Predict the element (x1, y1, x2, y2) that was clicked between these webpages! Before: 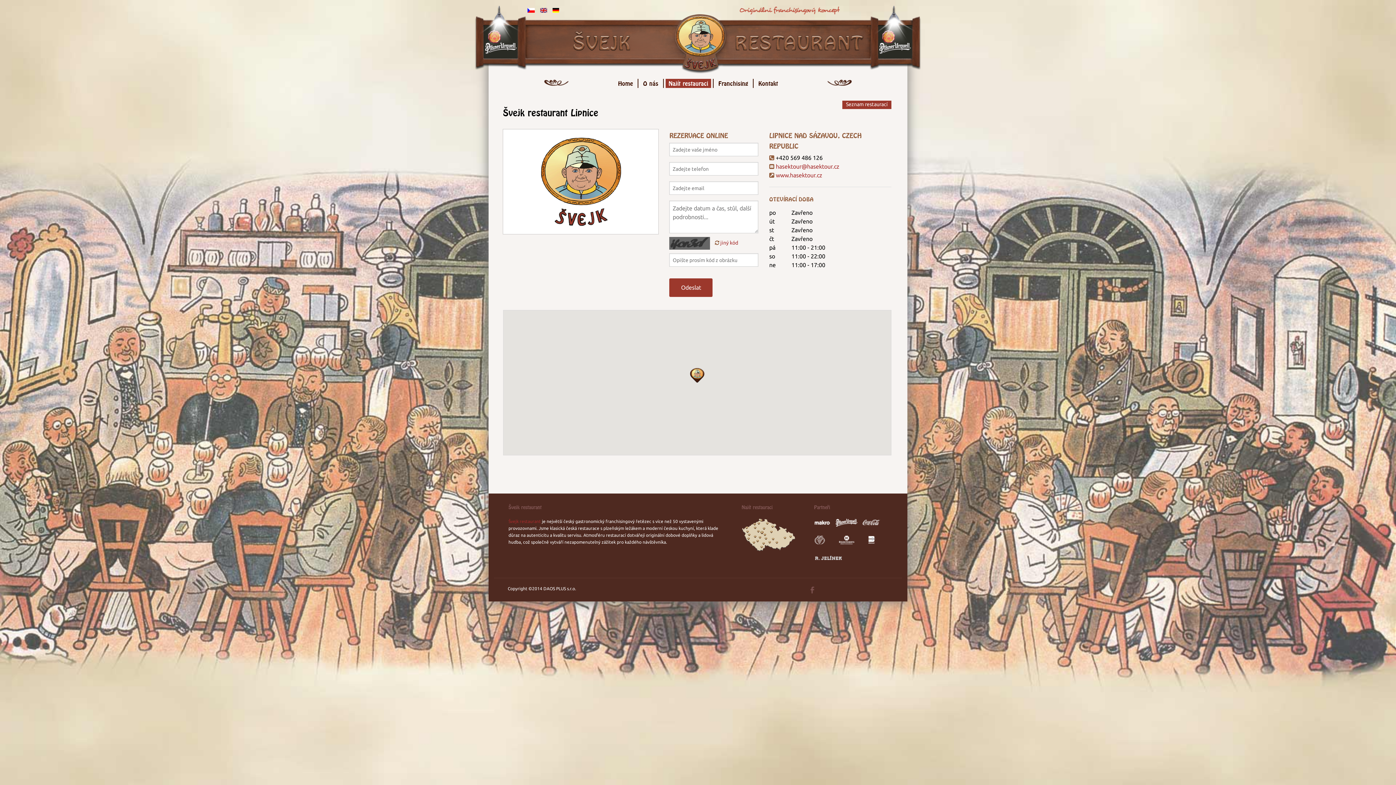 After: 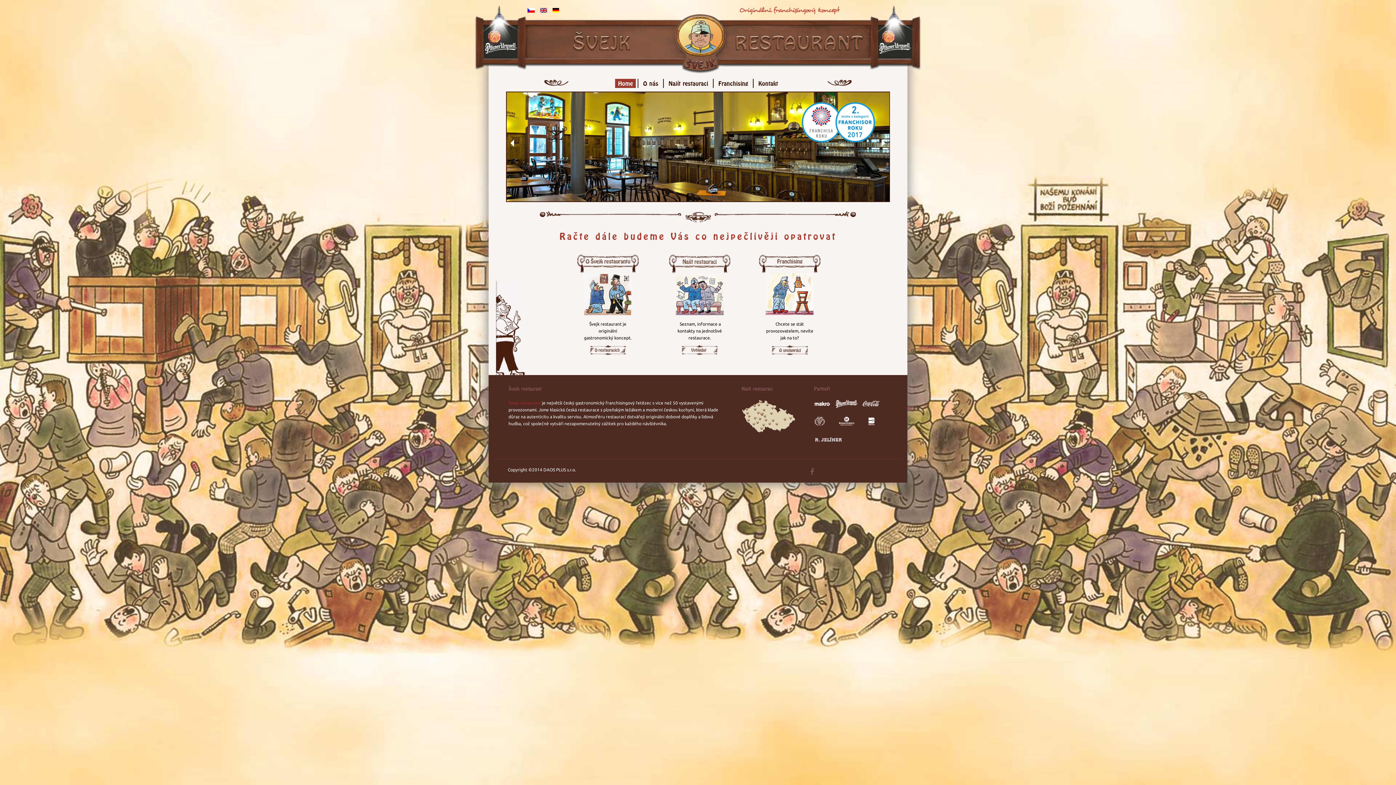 Action: bbox: (615, 78, 635, 88) label: Home